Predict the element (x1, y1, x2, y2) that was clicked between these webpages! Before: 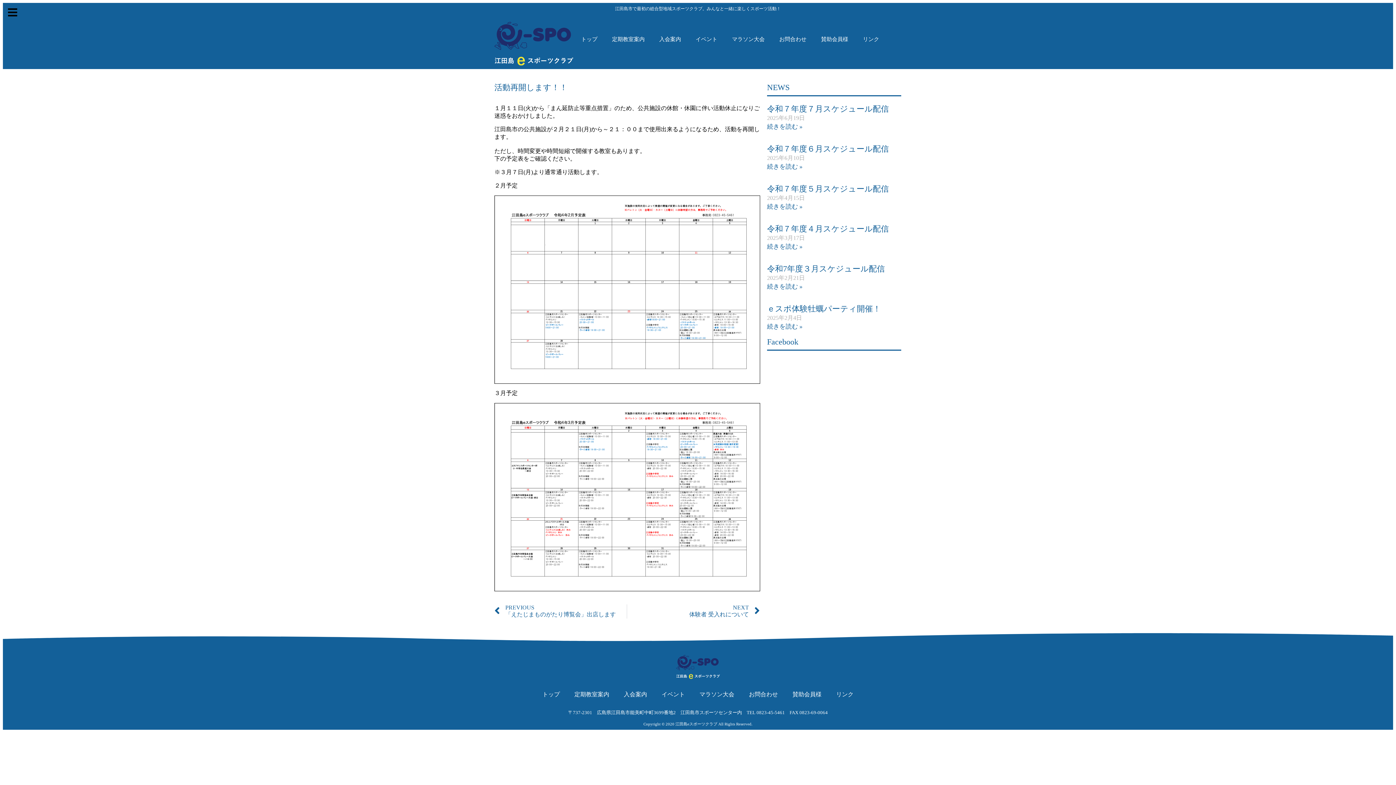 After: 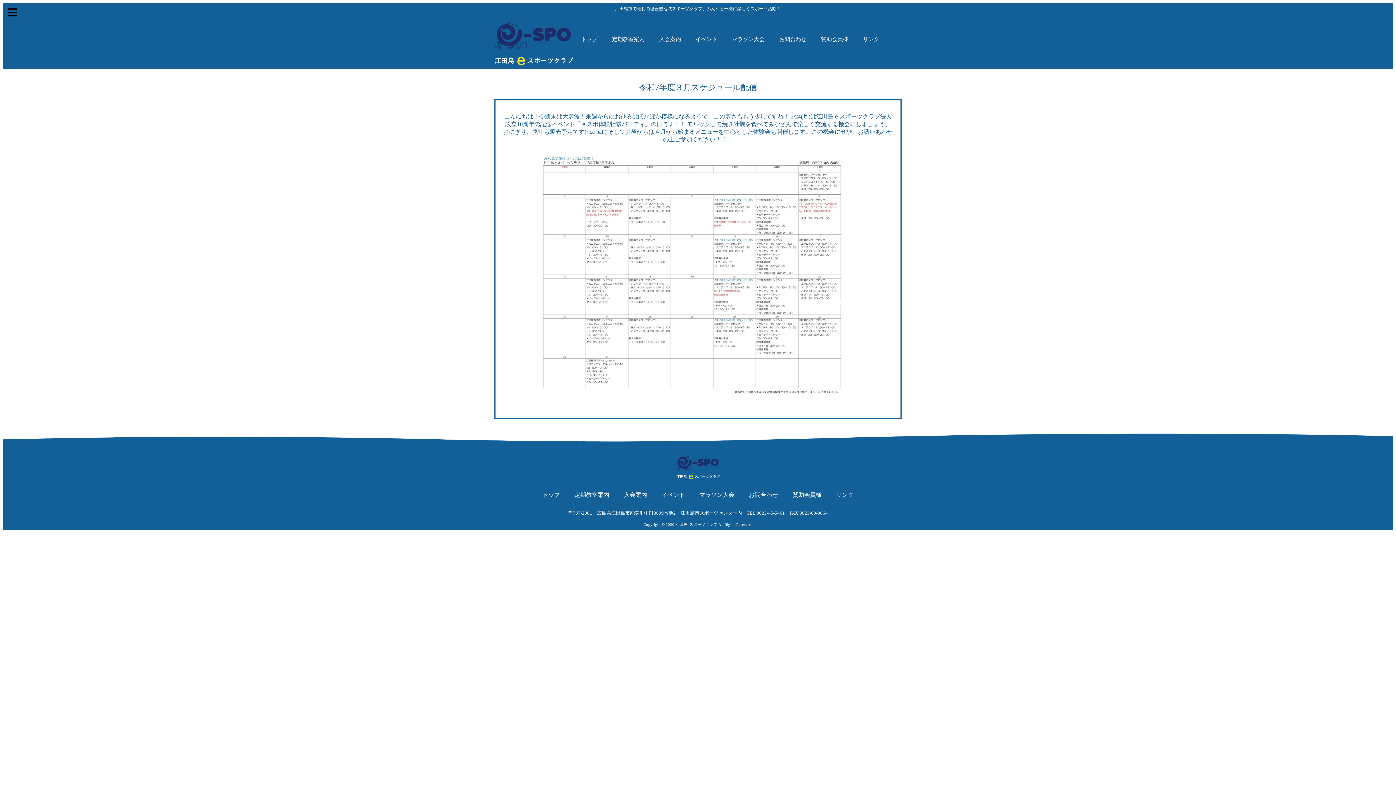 Action: label: 令和7年度３月スケジュール配信 bbox: (767, 264, 885, 273)